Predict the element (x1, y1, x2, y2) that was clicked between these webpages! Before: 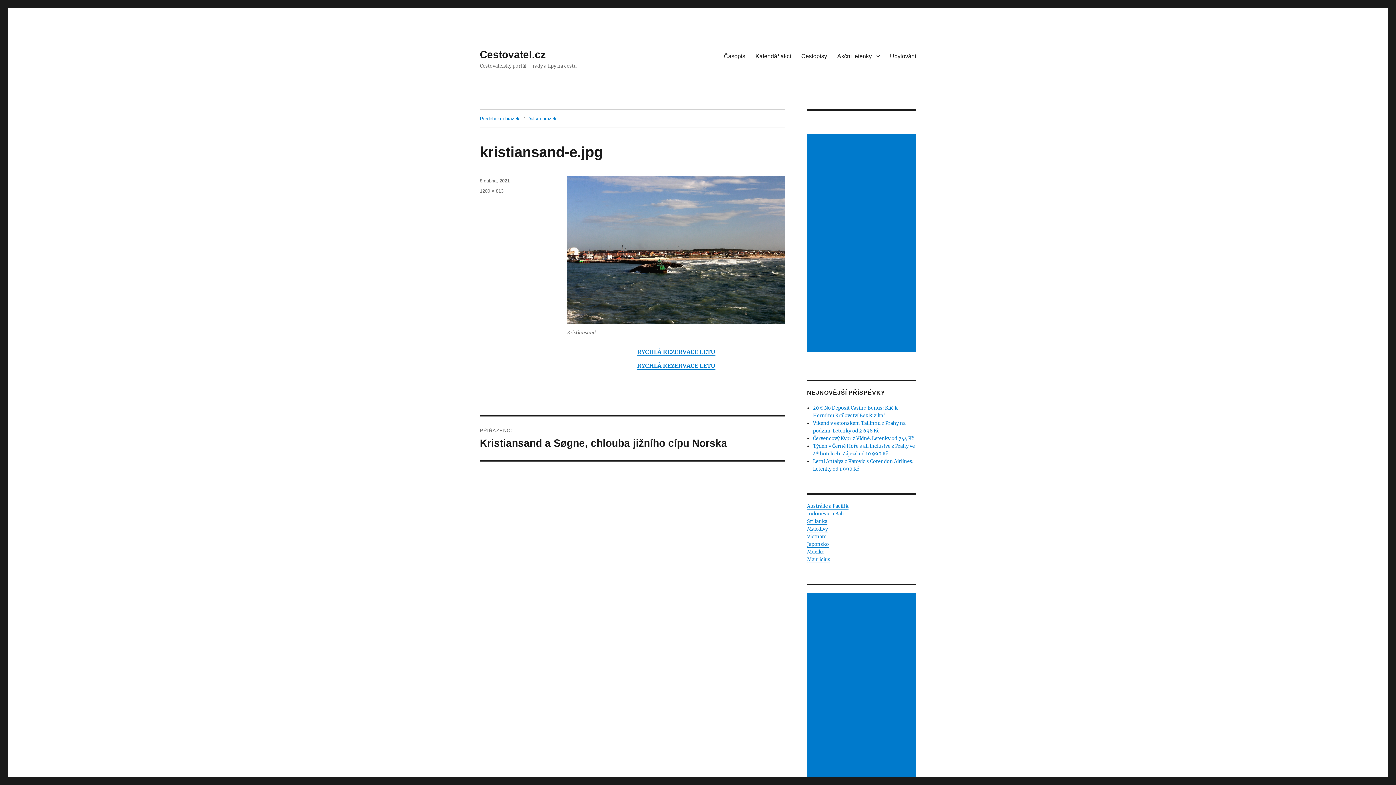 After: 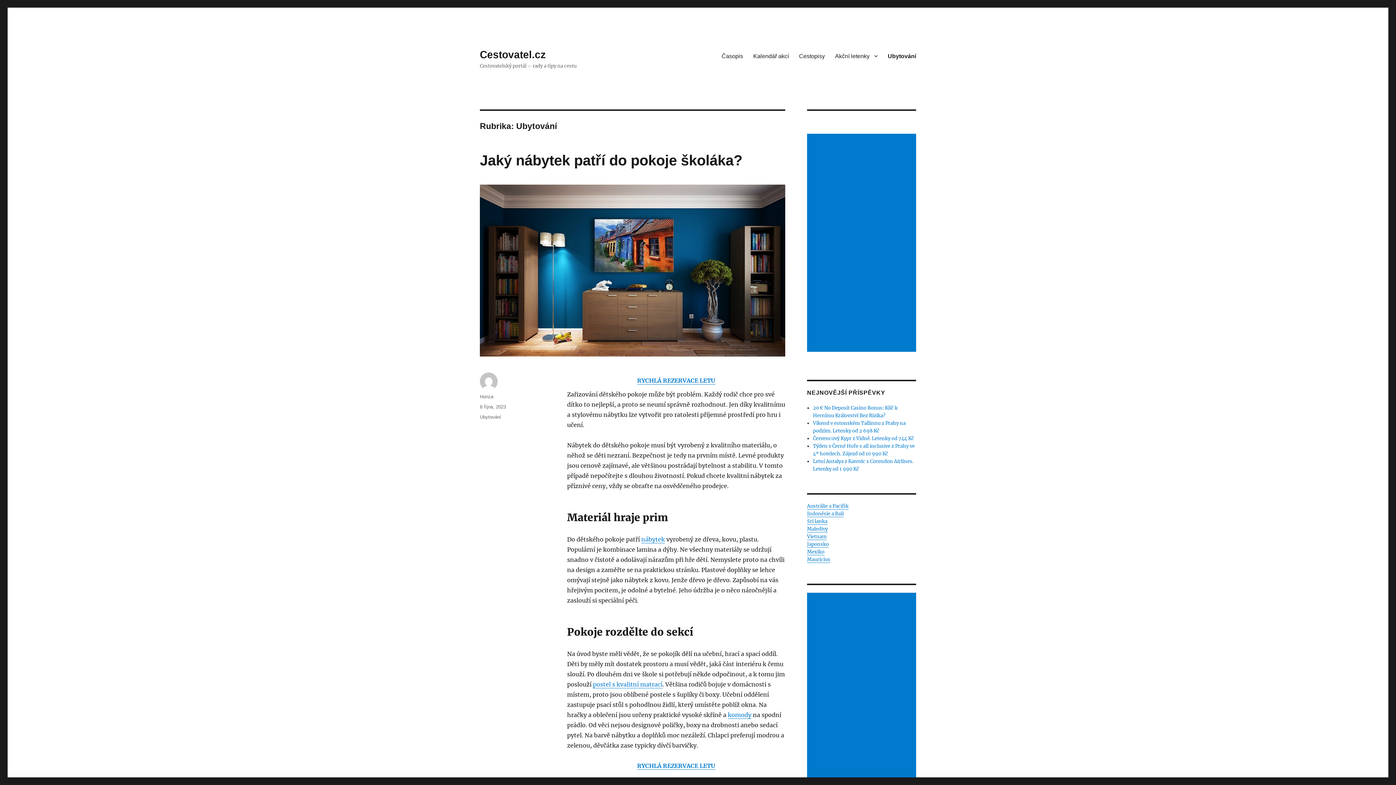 Action: bbox: (885, 48, 921, 63) label: Ubytování